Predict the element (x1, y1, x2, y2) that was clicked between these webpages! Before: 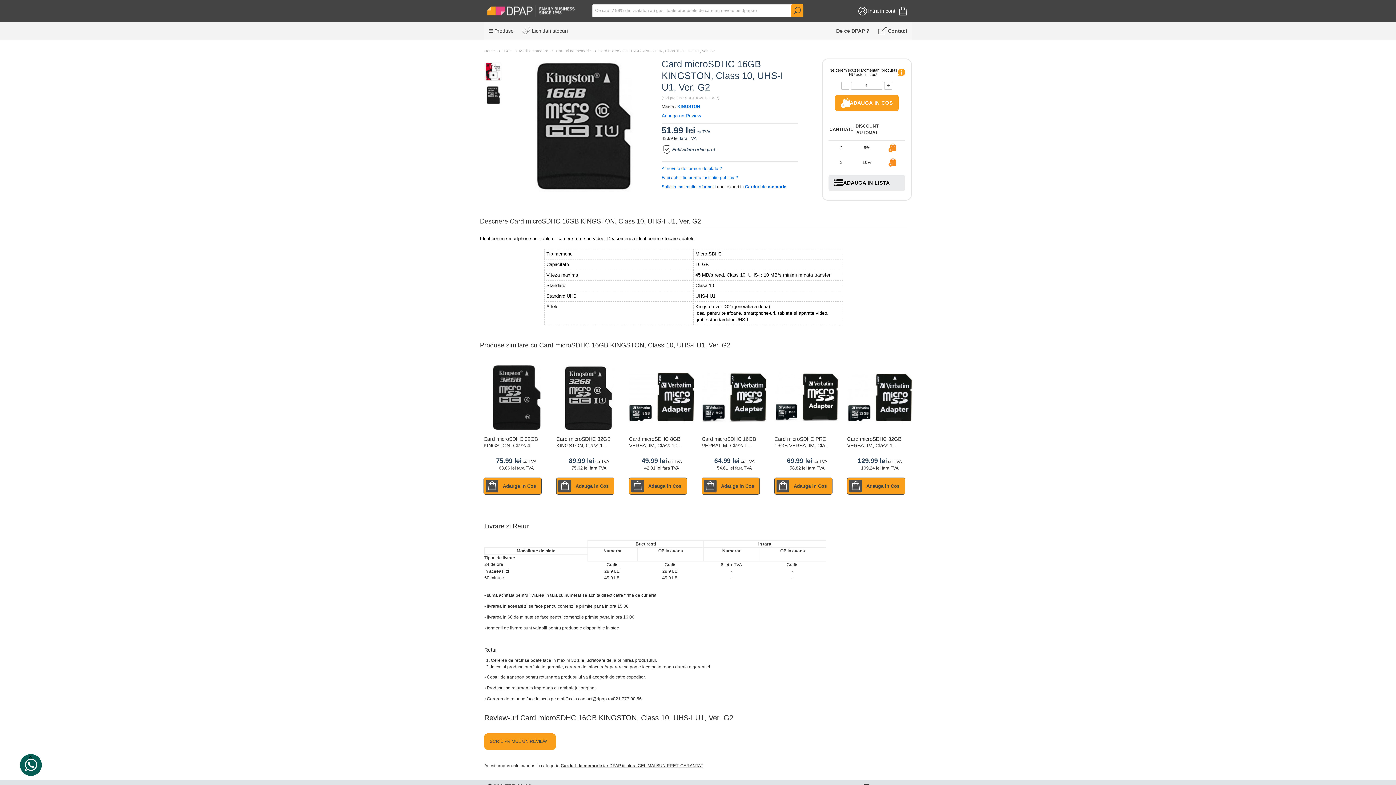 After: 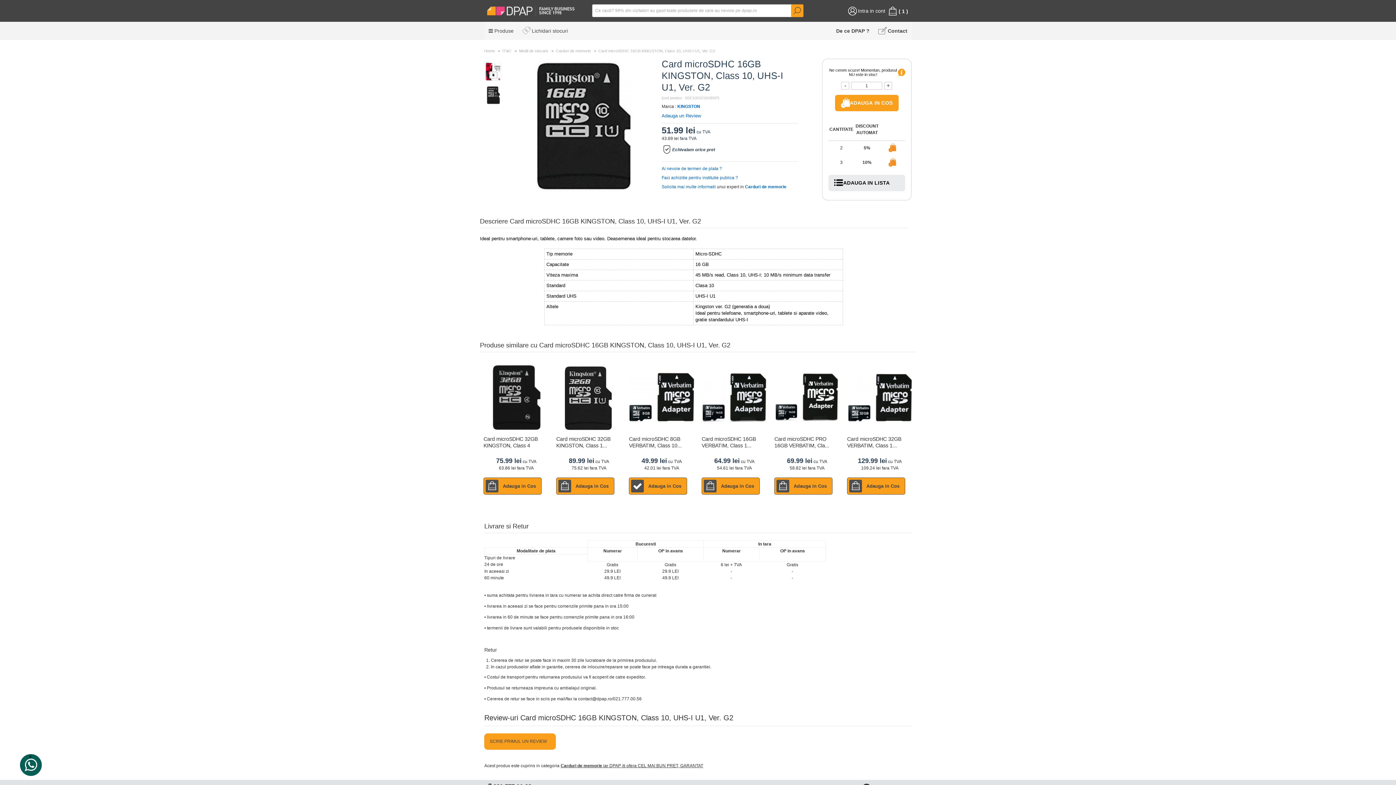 Action: label: Adauga in Cos bbox: (629, 477, 687, 494)